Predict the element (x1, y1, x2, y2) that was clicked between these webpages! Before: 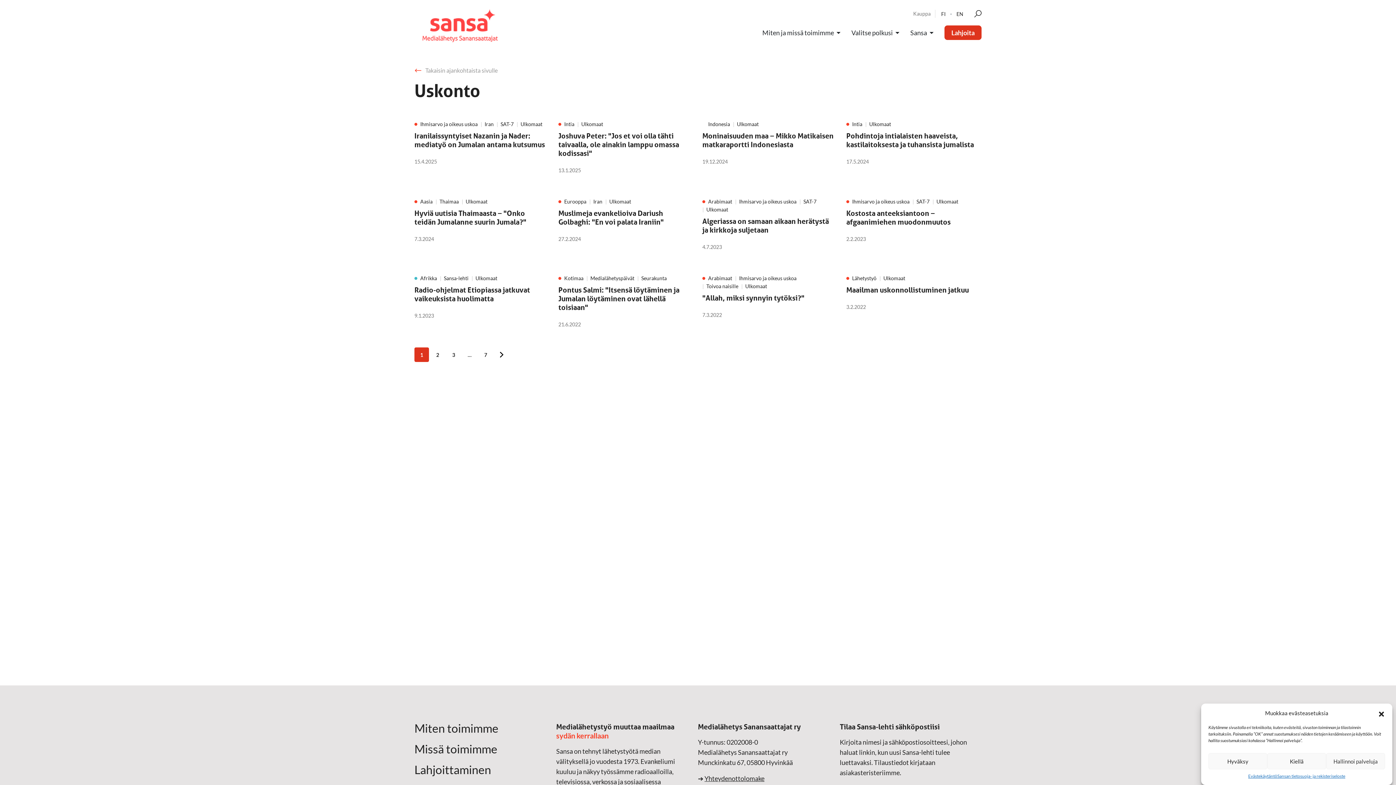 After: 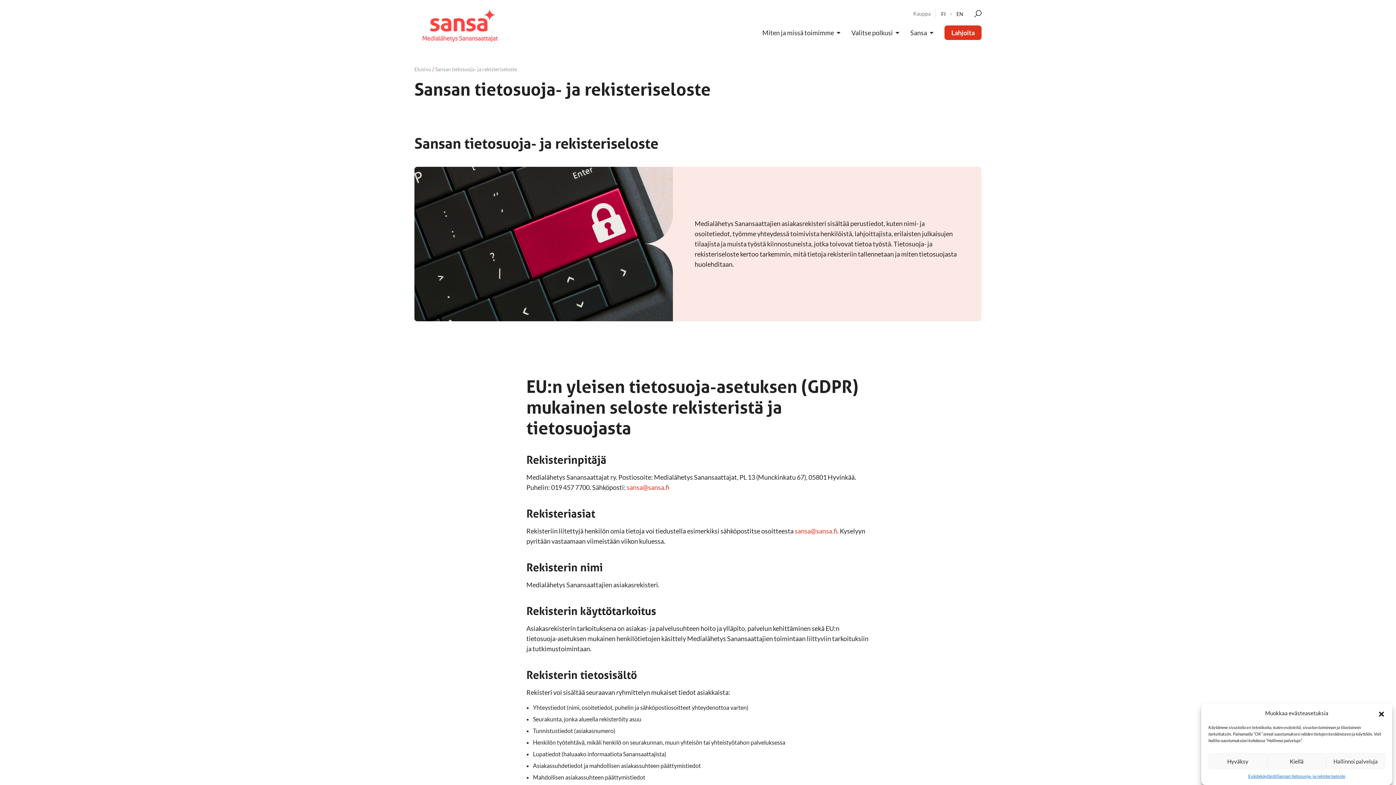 Action: bbox: (1277, 773, 1345, 780) label: Sansan tietosuoja- ja rekisteriseloste